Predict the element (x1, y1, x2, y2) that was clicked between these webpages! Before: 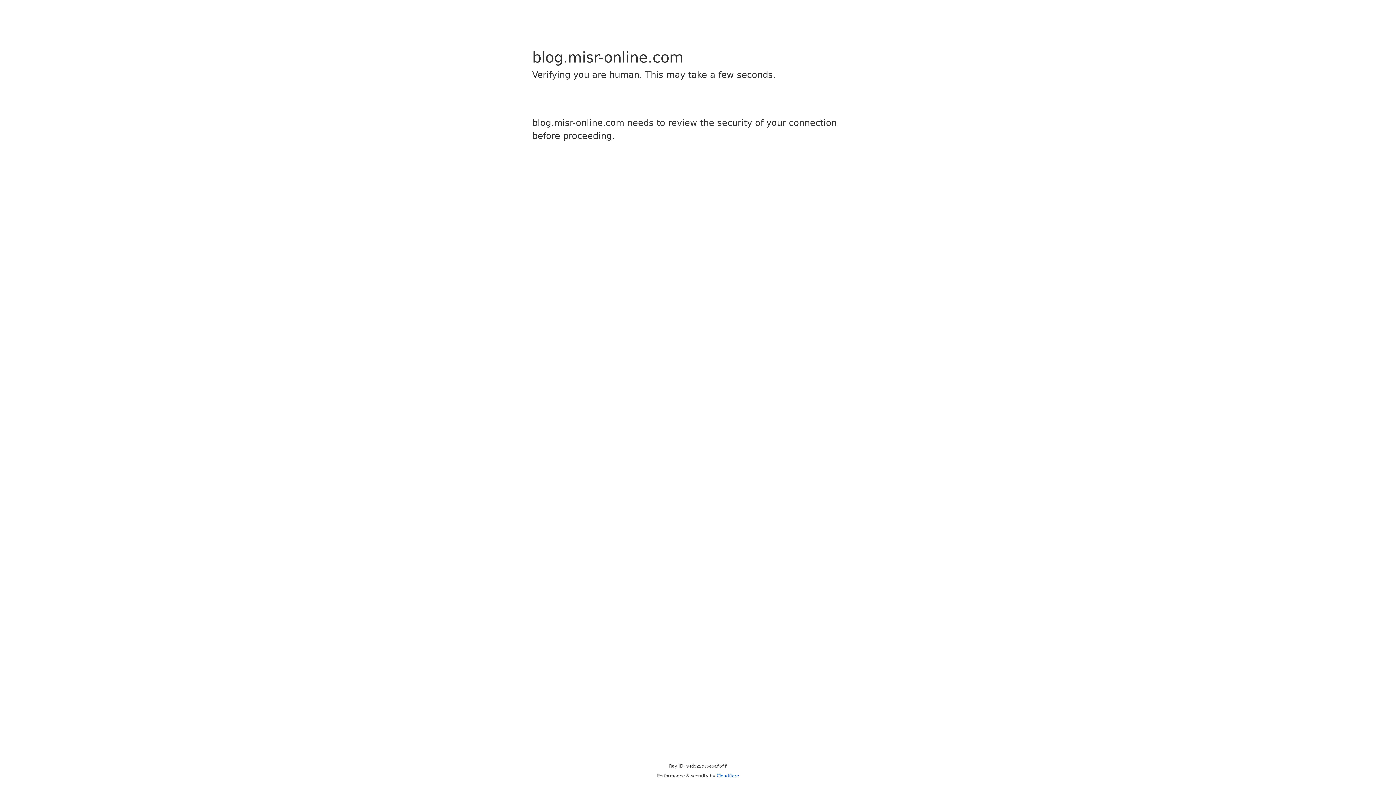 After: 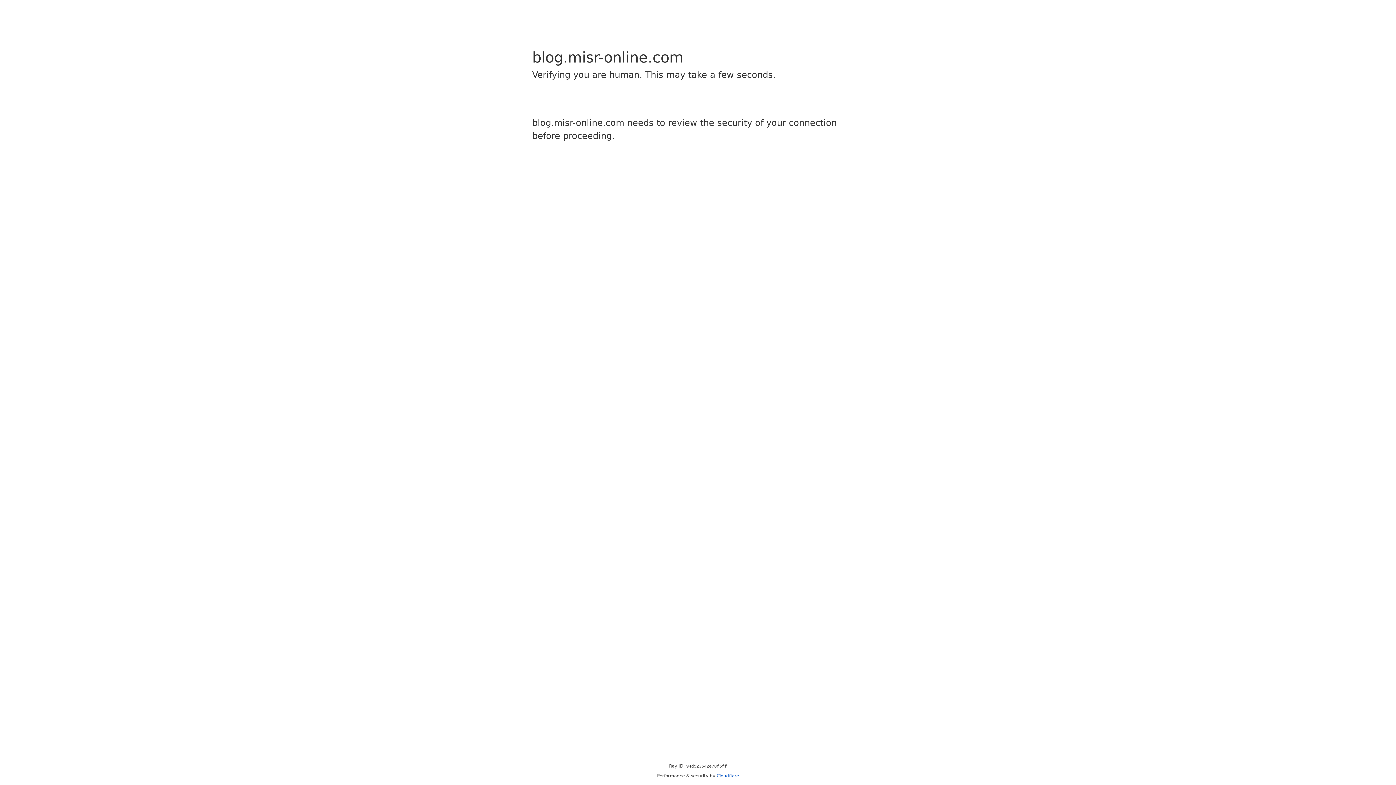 Action: bbox: (716, 773, 739, 778) label: Cloudflare